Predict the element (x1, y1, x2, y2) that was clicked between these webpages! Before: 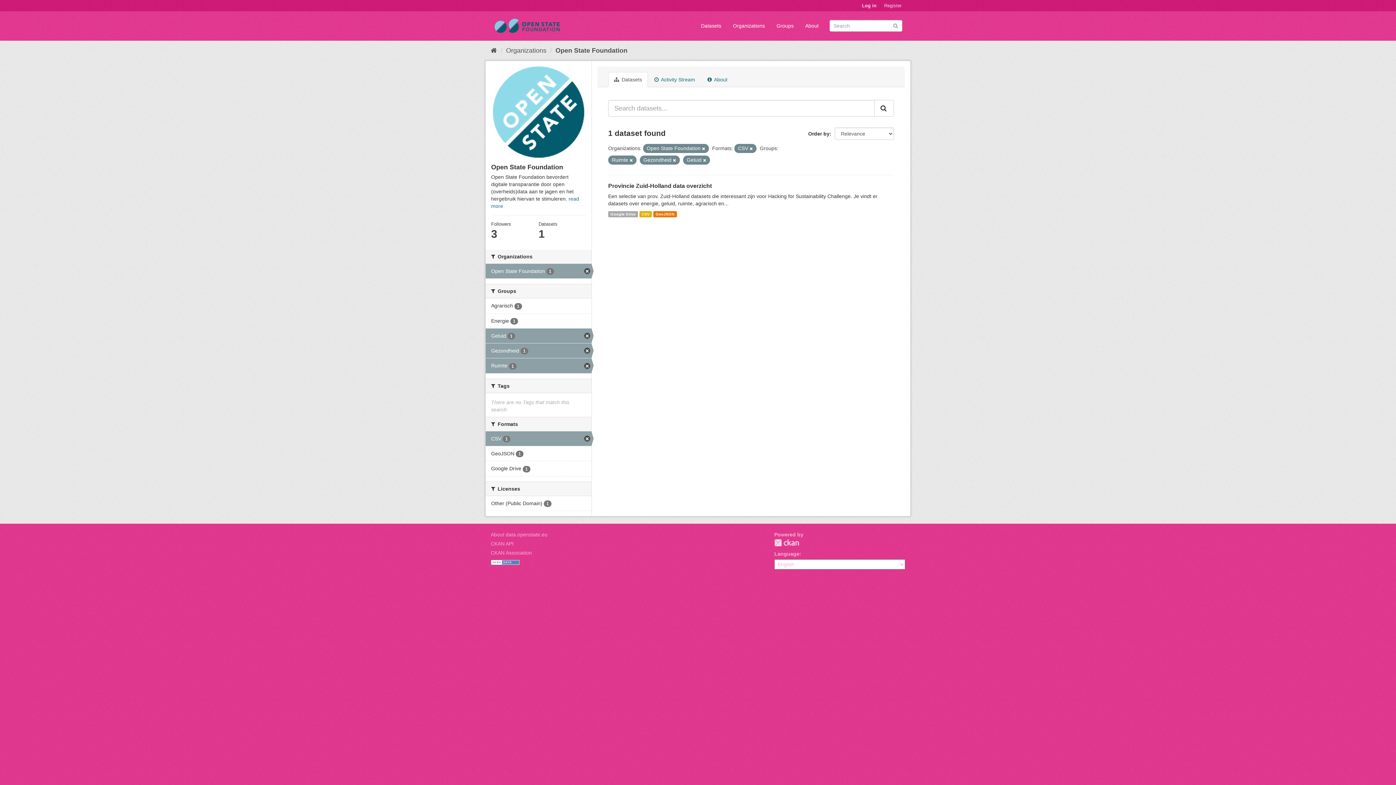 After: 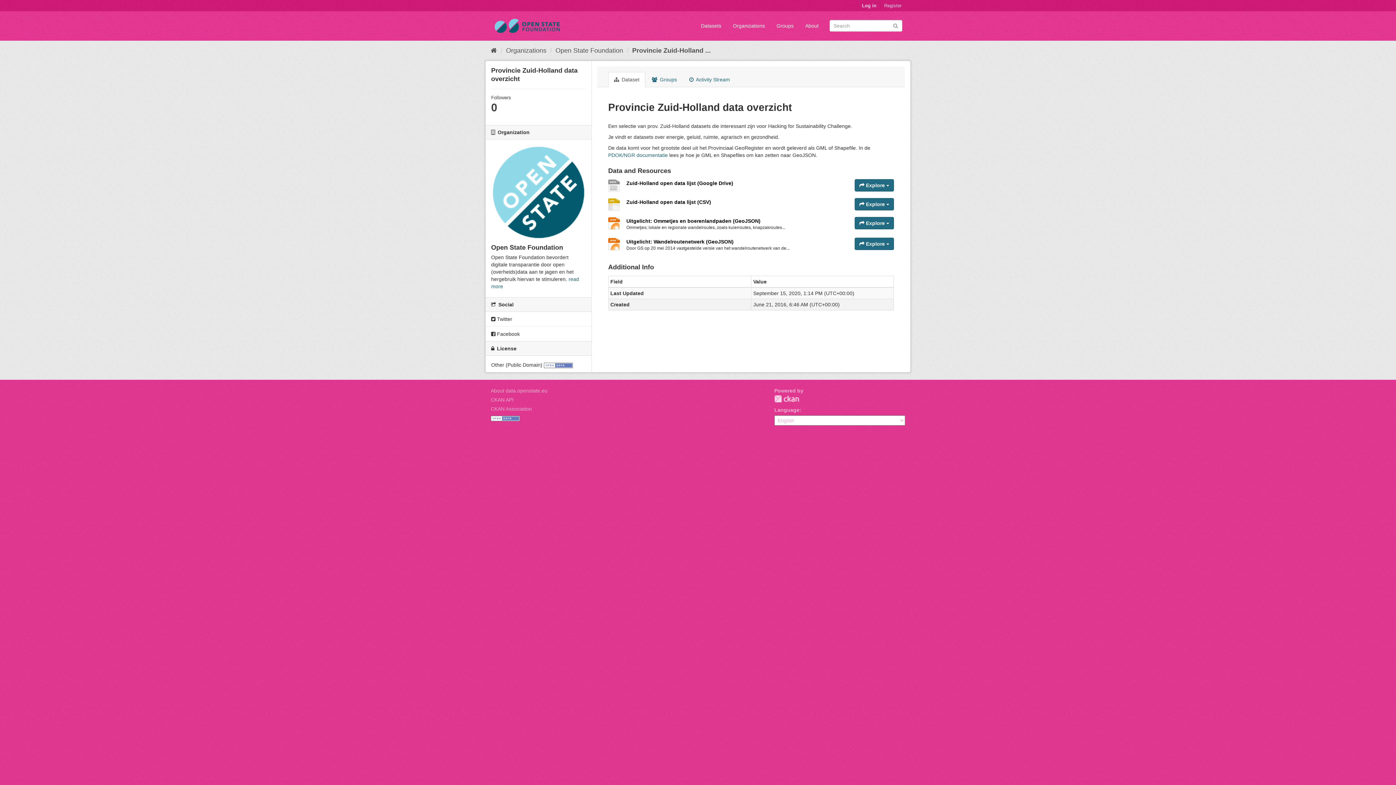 Action: bbox: (639, 211, 652, 217) label: CSV